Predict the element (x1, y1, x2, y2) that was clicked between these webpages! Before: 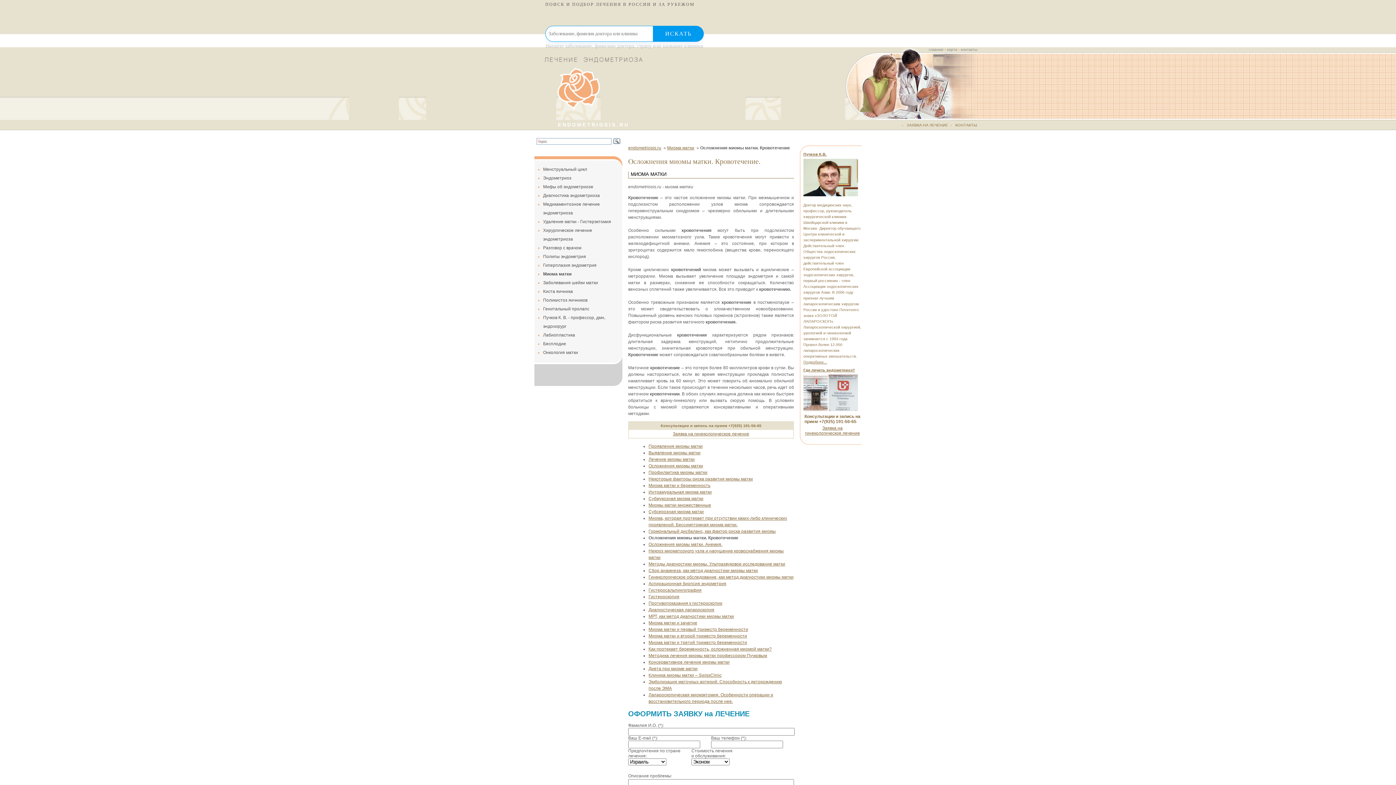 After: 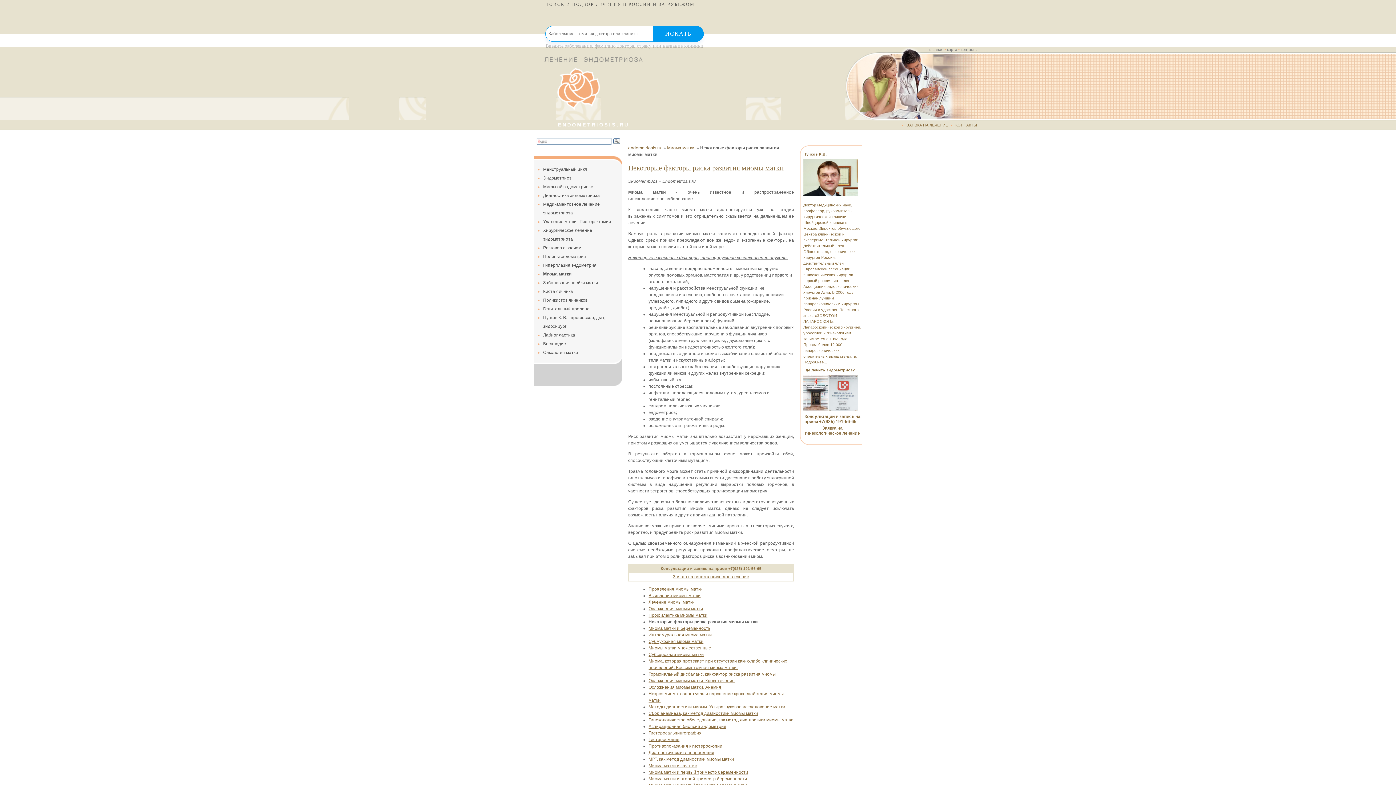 Action: bbox: (648, 476, 753, 481) label: Некоторые факторы риска развития миомы матки